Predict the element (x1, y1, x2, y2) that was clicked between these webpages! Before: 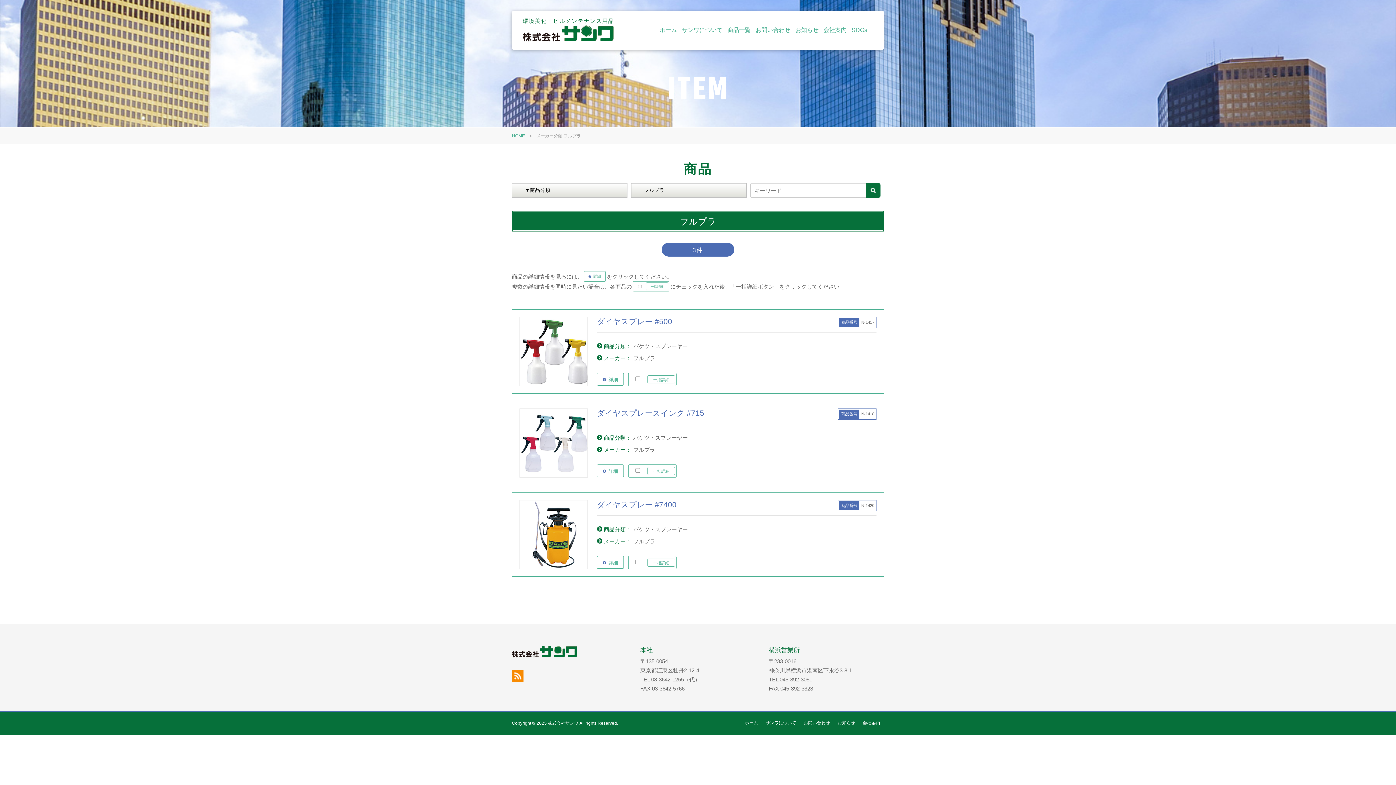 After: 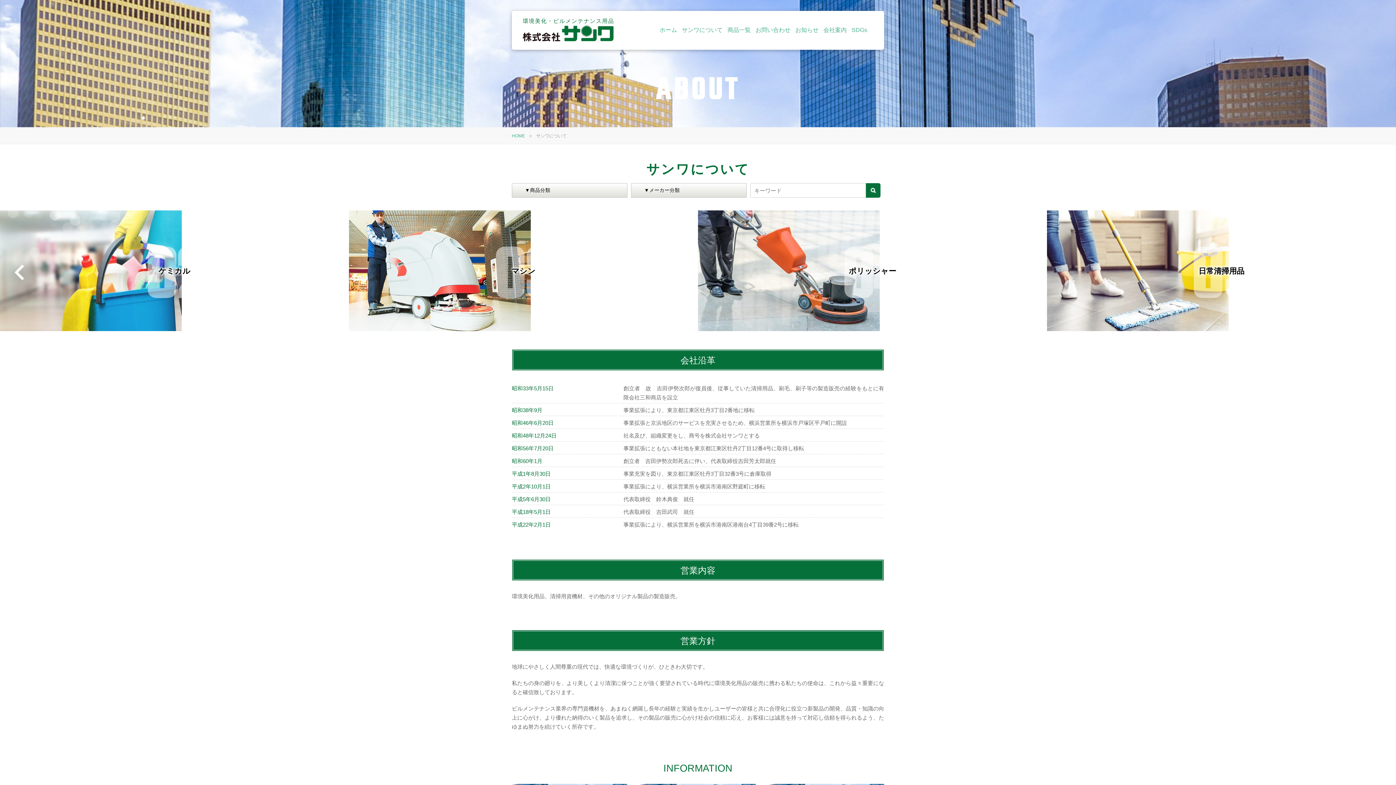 Action: label: サンワについて bbox: (679, 23, 725, 36)